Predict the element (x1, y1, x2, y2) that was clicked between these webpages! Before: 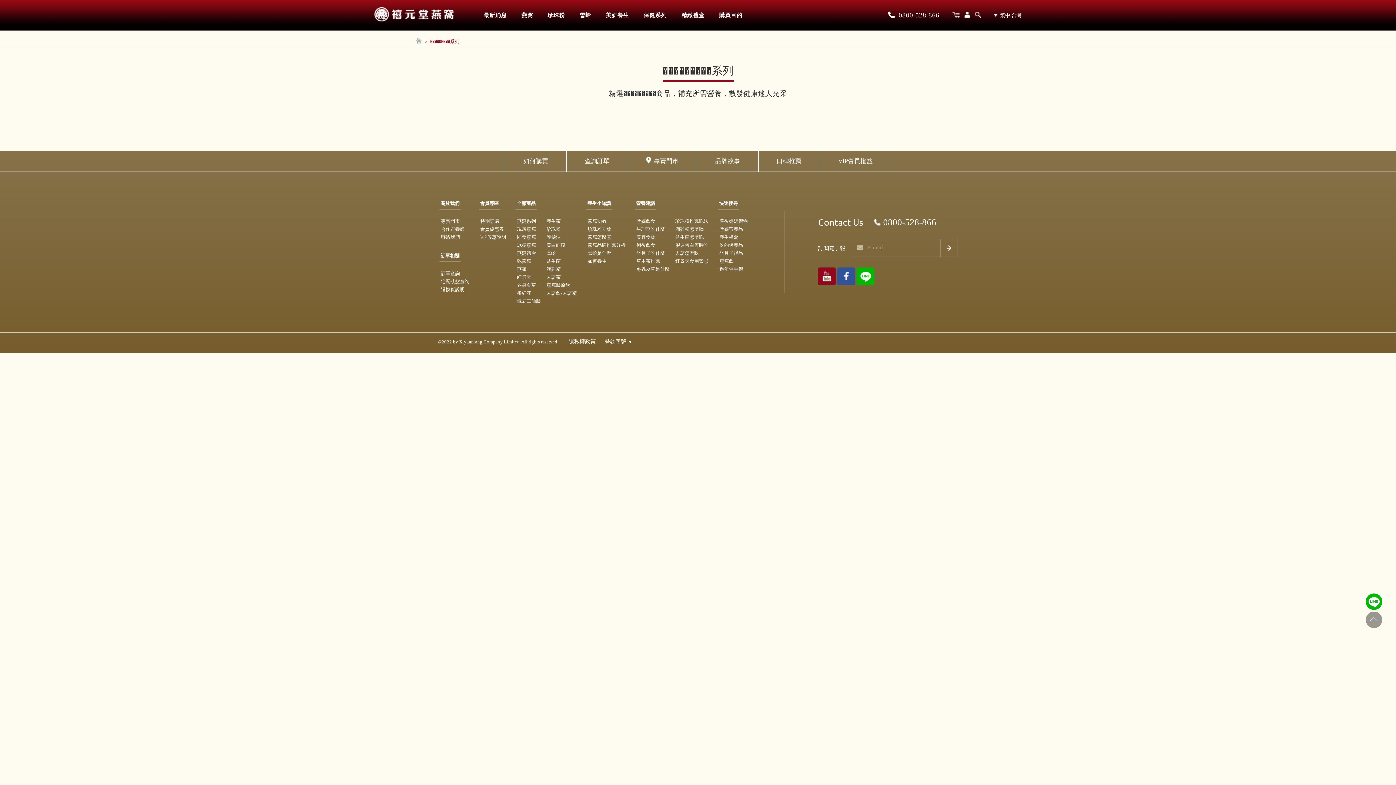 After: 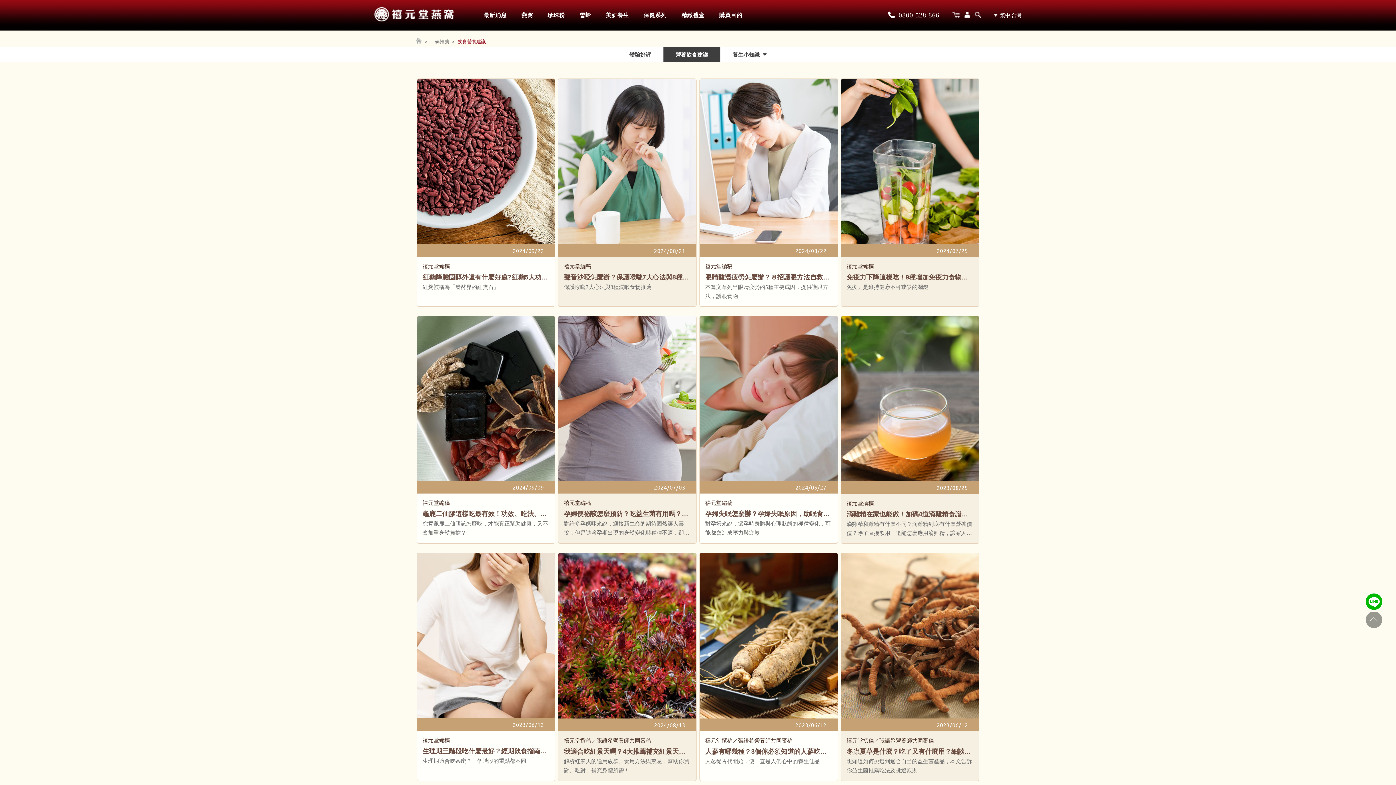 Action: bbox: (635, 199, 656, 209) label: 營養建議